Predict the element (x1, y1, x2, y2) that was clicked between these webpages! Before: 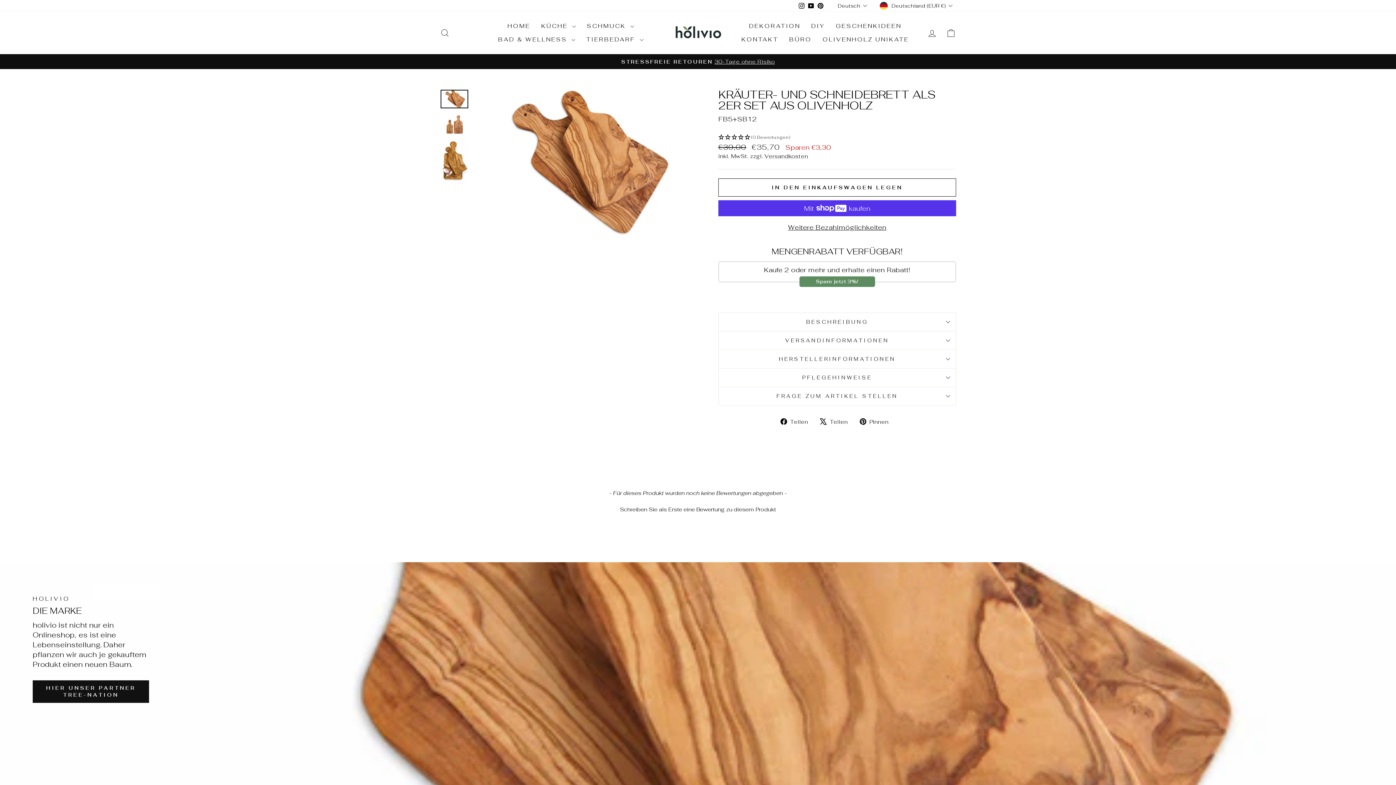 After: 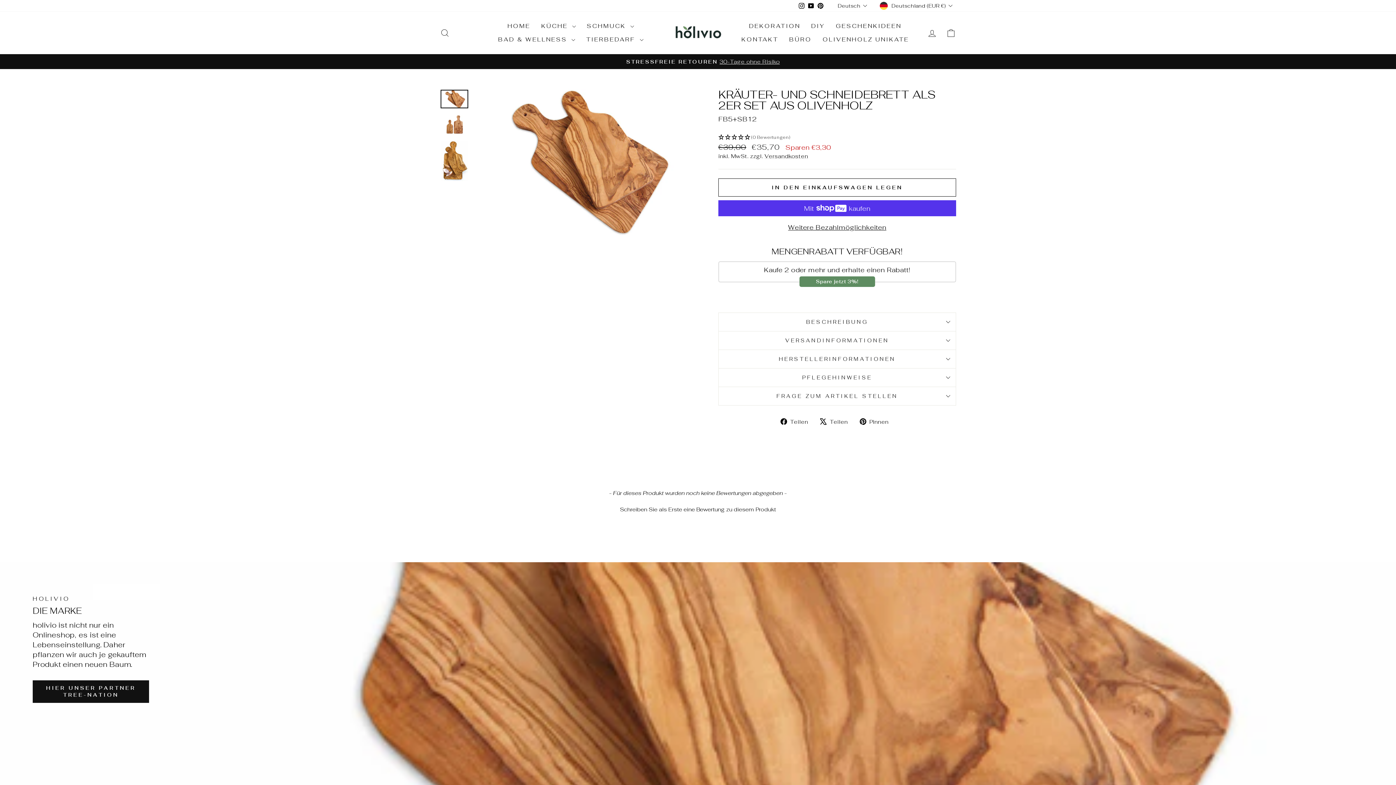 Action: label: Pinterest bbox: (815, 0, 825, 11)